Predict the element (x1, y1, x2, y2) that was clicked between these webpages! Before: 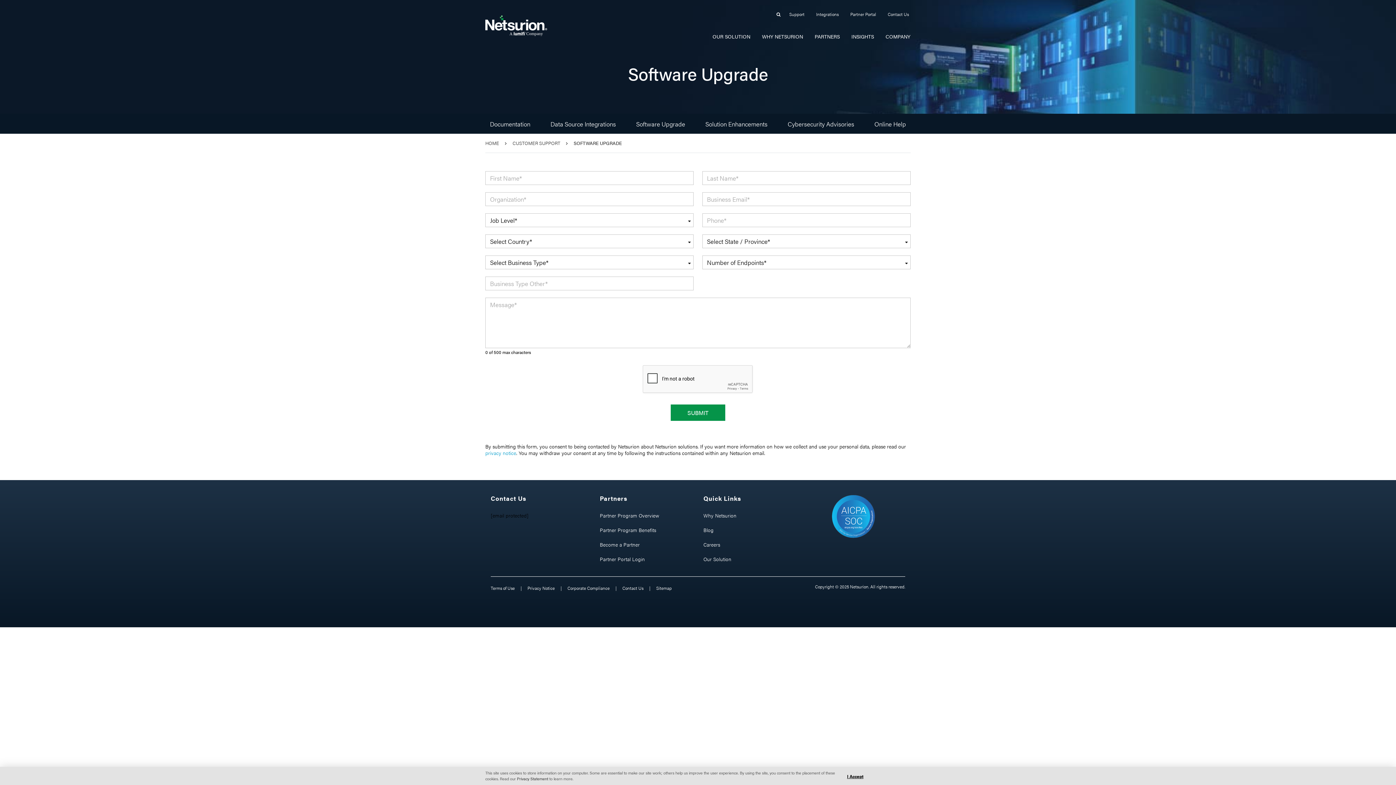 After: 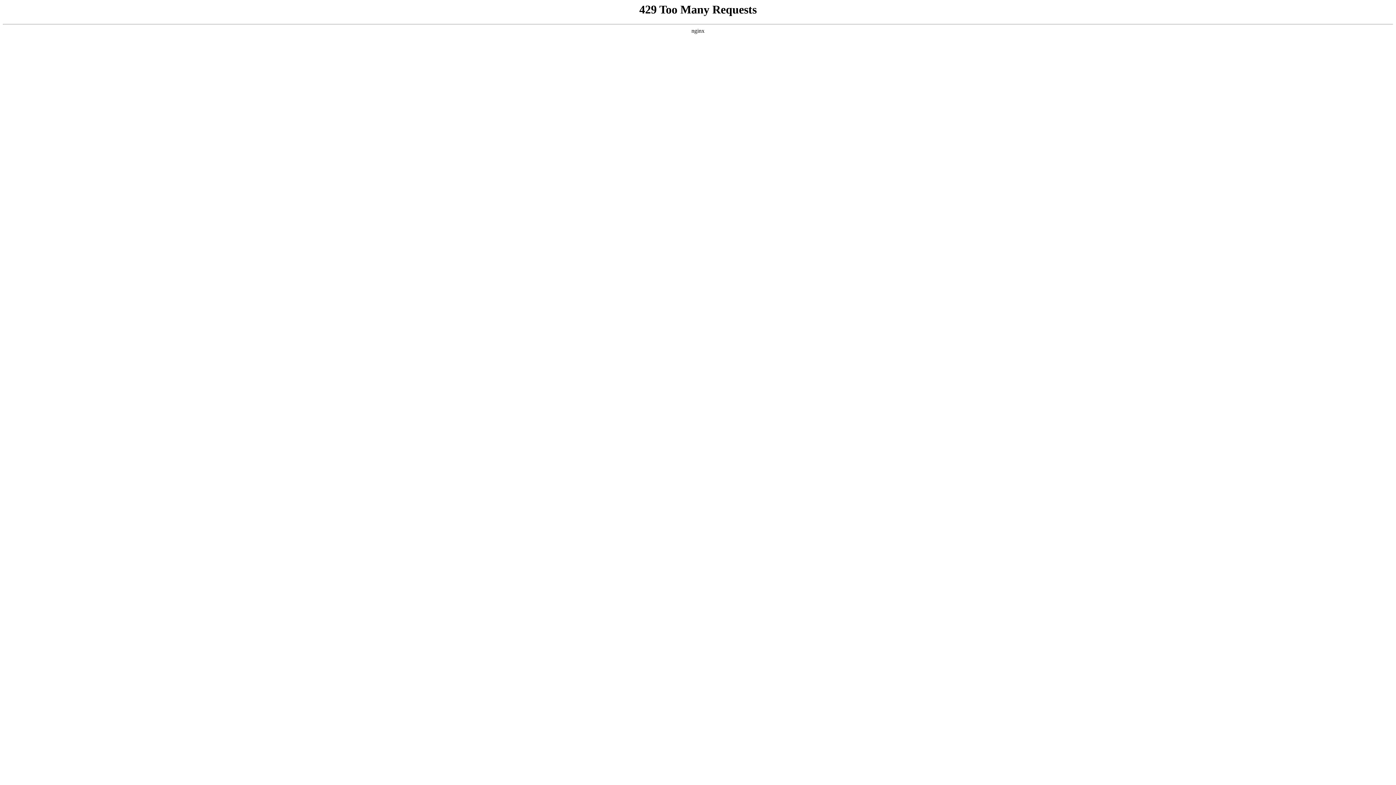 Action: bbox: (807, 494, 900, 538)